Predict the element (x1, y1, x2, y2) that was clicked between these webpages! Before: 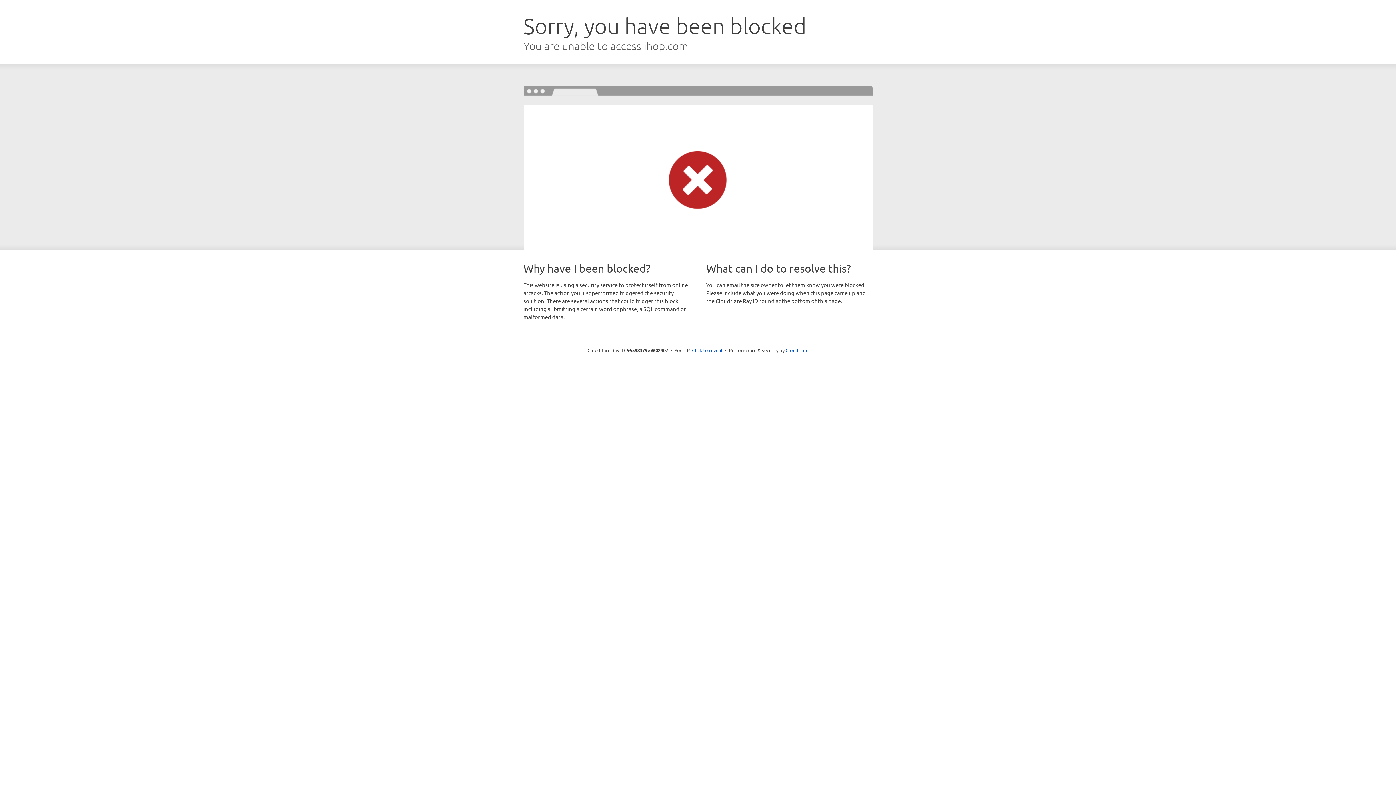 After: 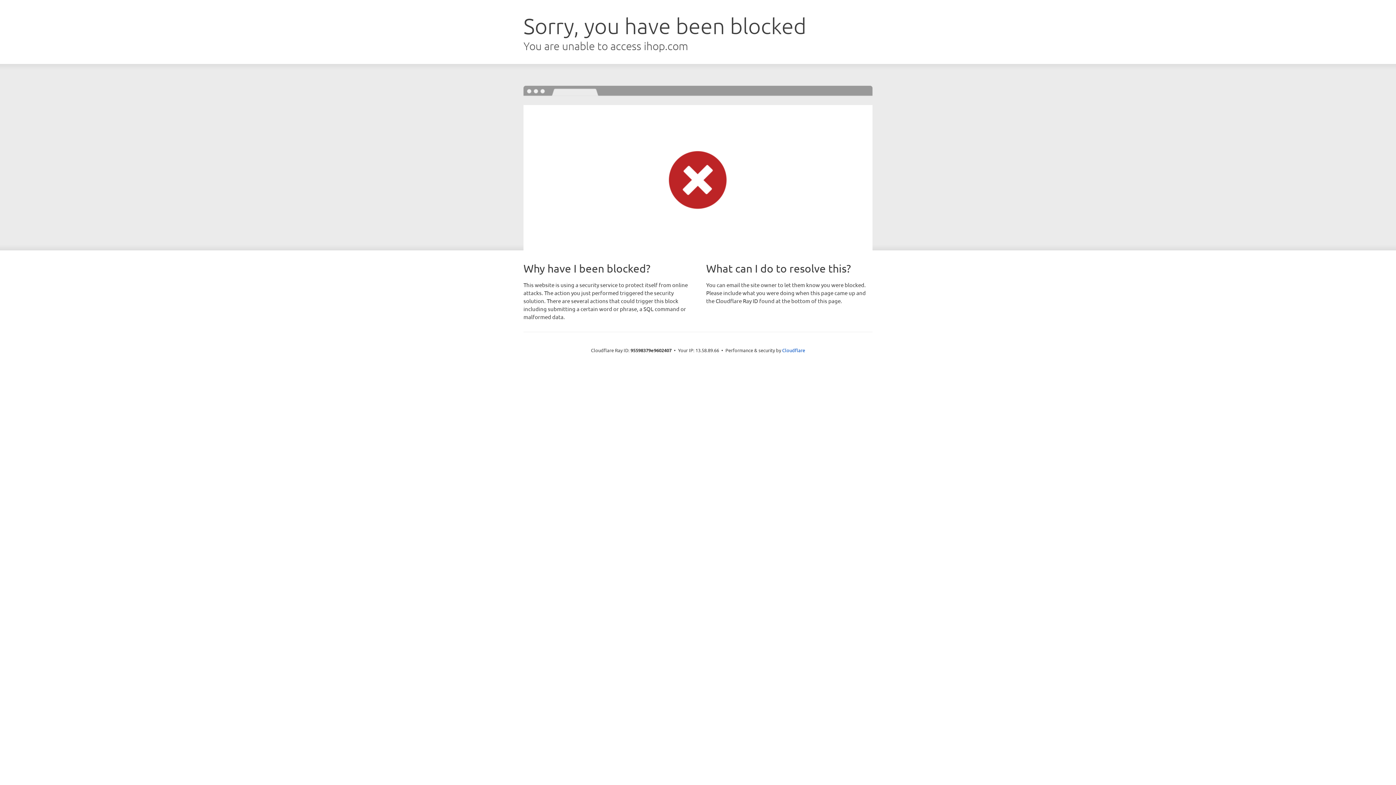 Action: bbox: (692, 346, 722, 353) label: Click to reveal